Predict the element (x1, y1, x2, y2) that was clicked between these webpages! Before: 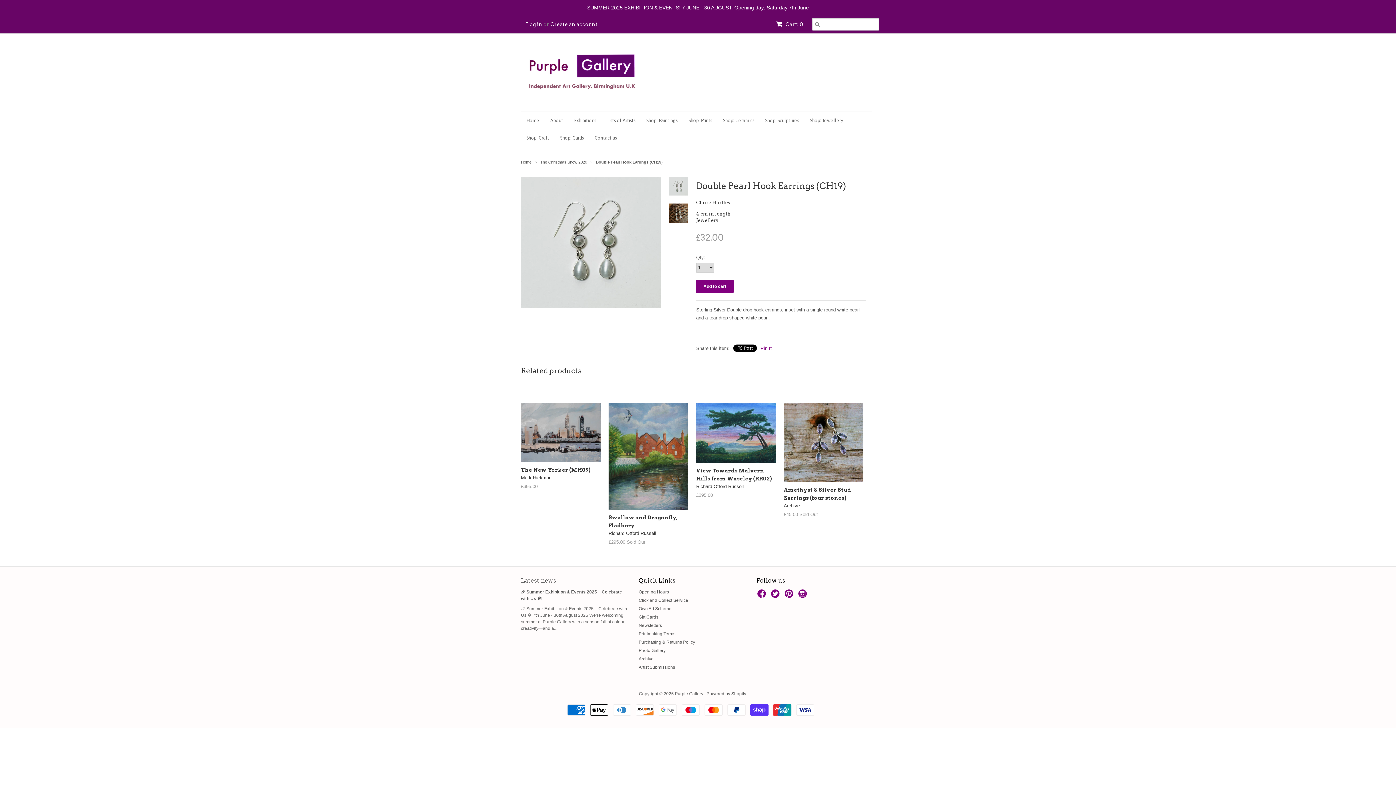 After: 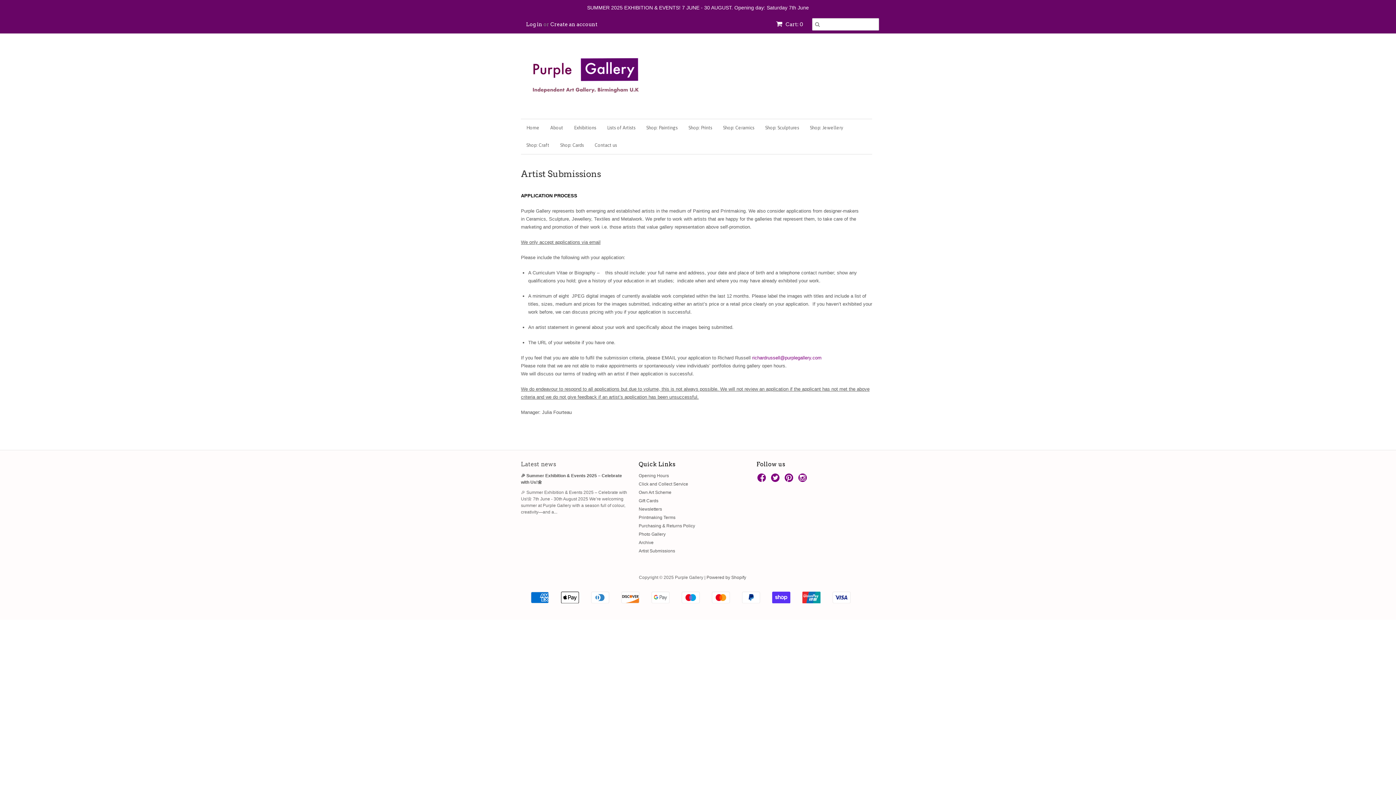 Action: bbox: (638, 665, 675, 670) label: Artist Submissions